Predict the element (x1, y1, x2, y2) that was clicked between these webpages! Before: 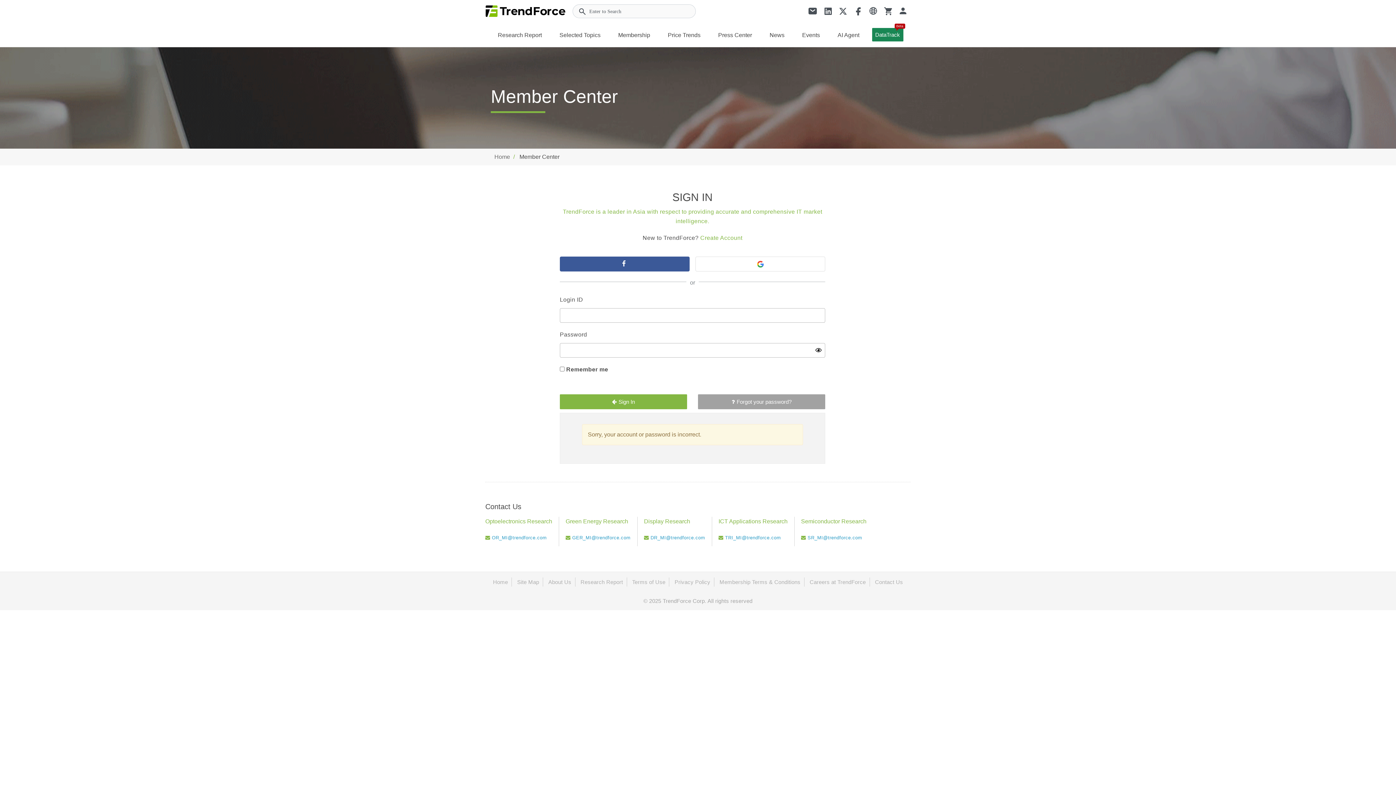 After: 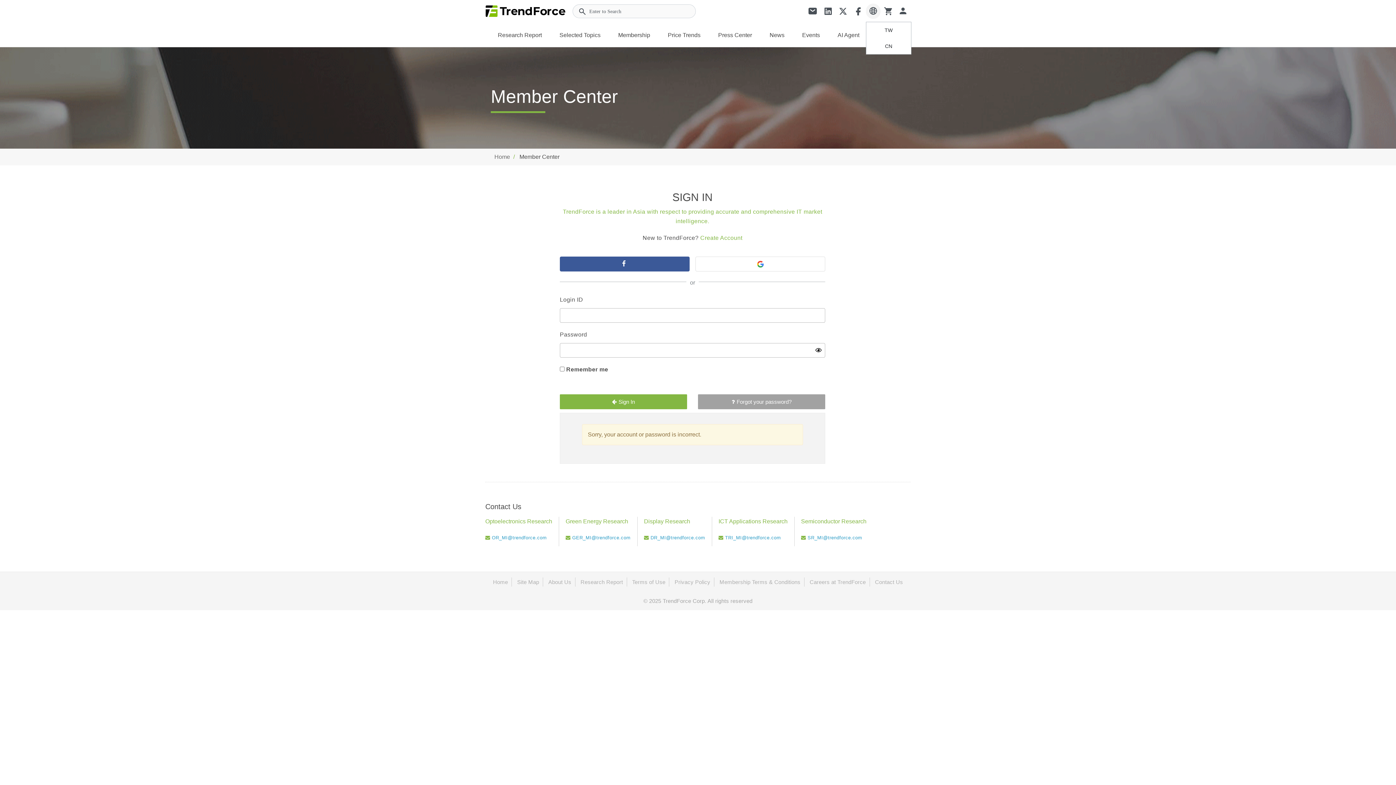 Action: bbox: (866, 7, 880, 13)